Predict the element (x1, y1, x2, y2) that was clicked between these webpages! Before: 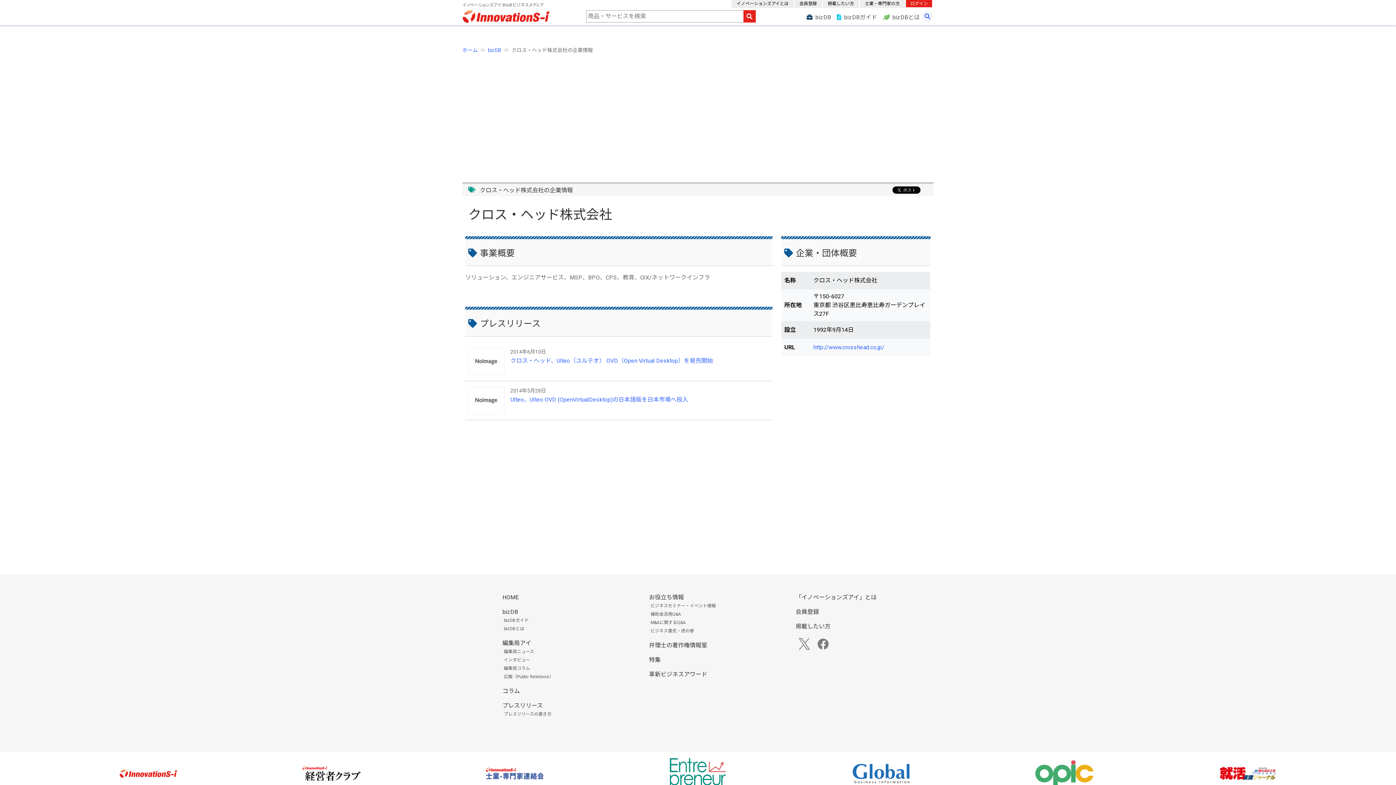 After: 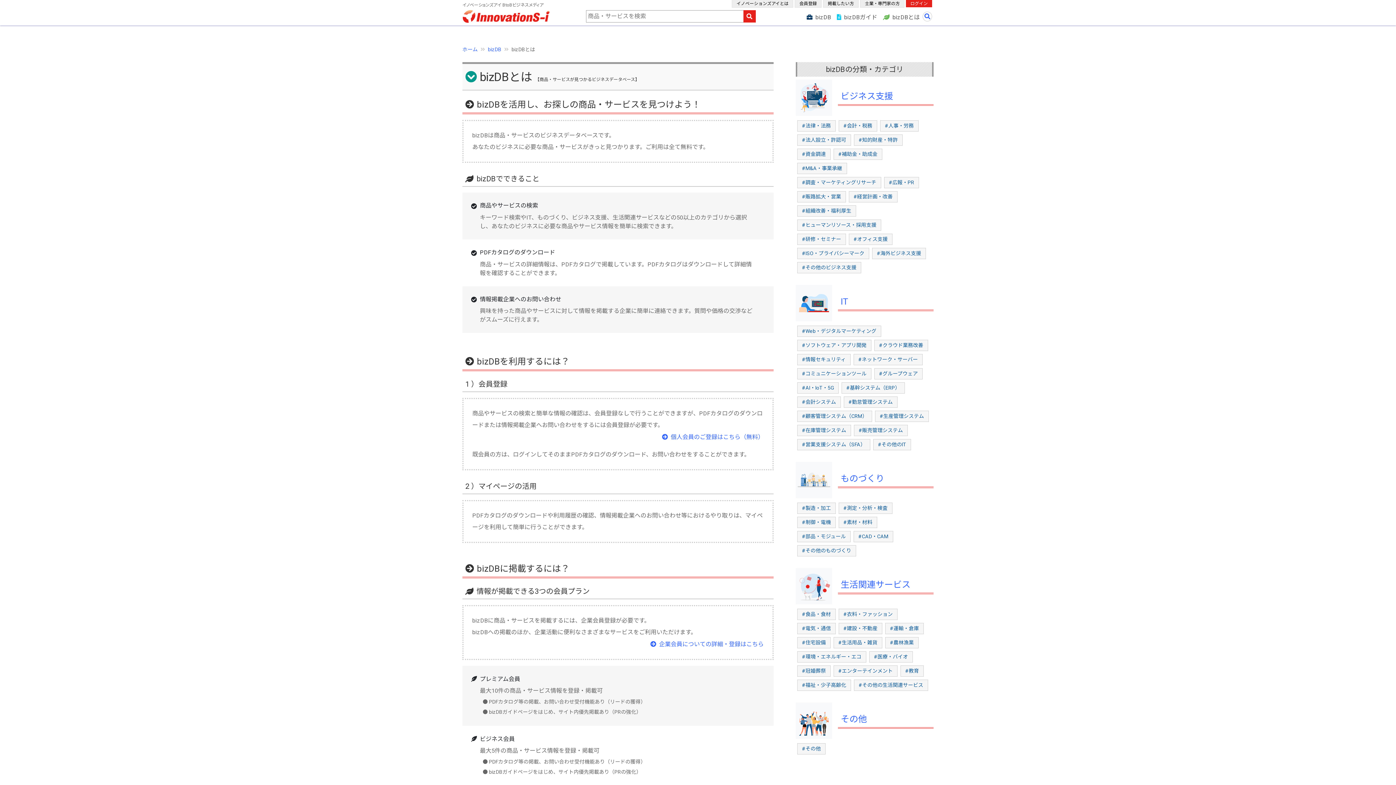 Action: bbox: (504, 626, 524, 631) label: bizDBとは